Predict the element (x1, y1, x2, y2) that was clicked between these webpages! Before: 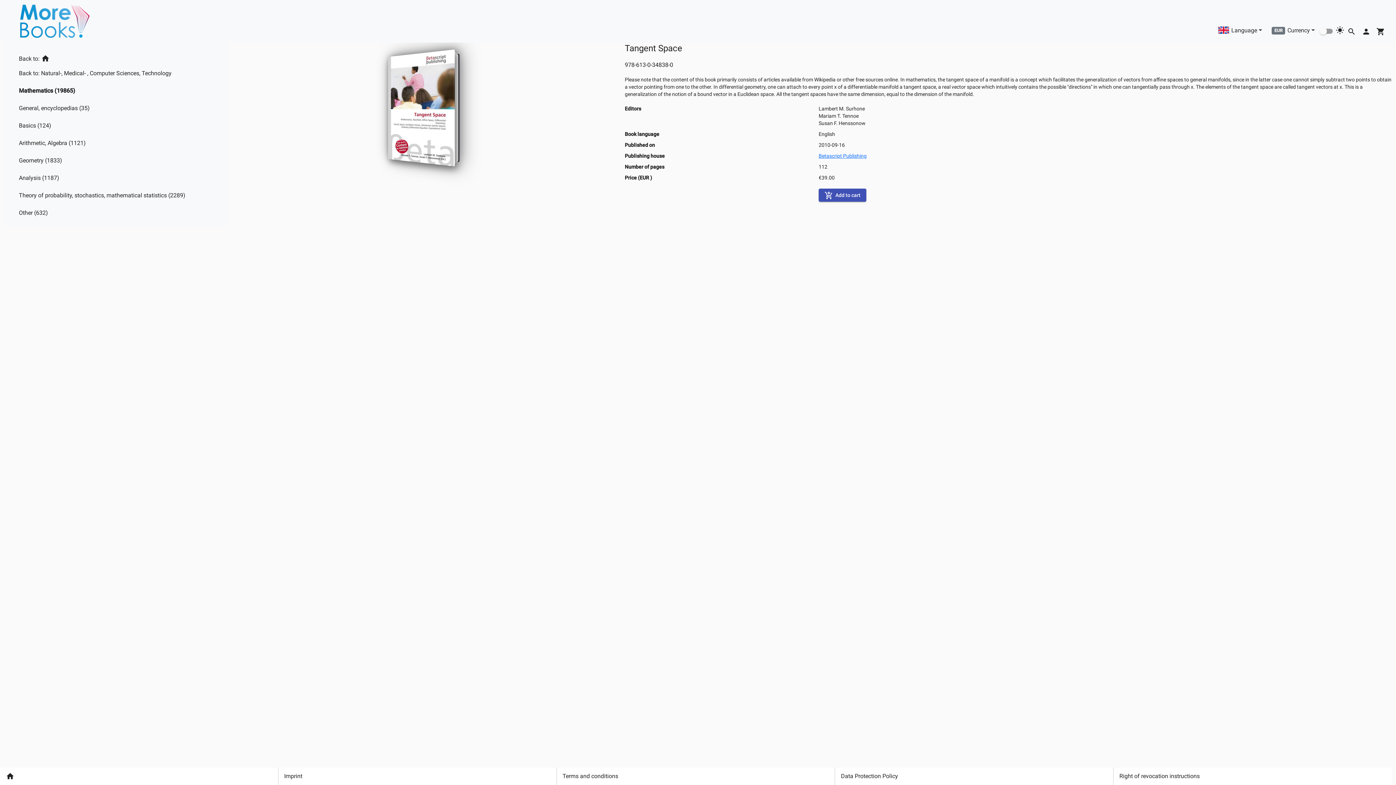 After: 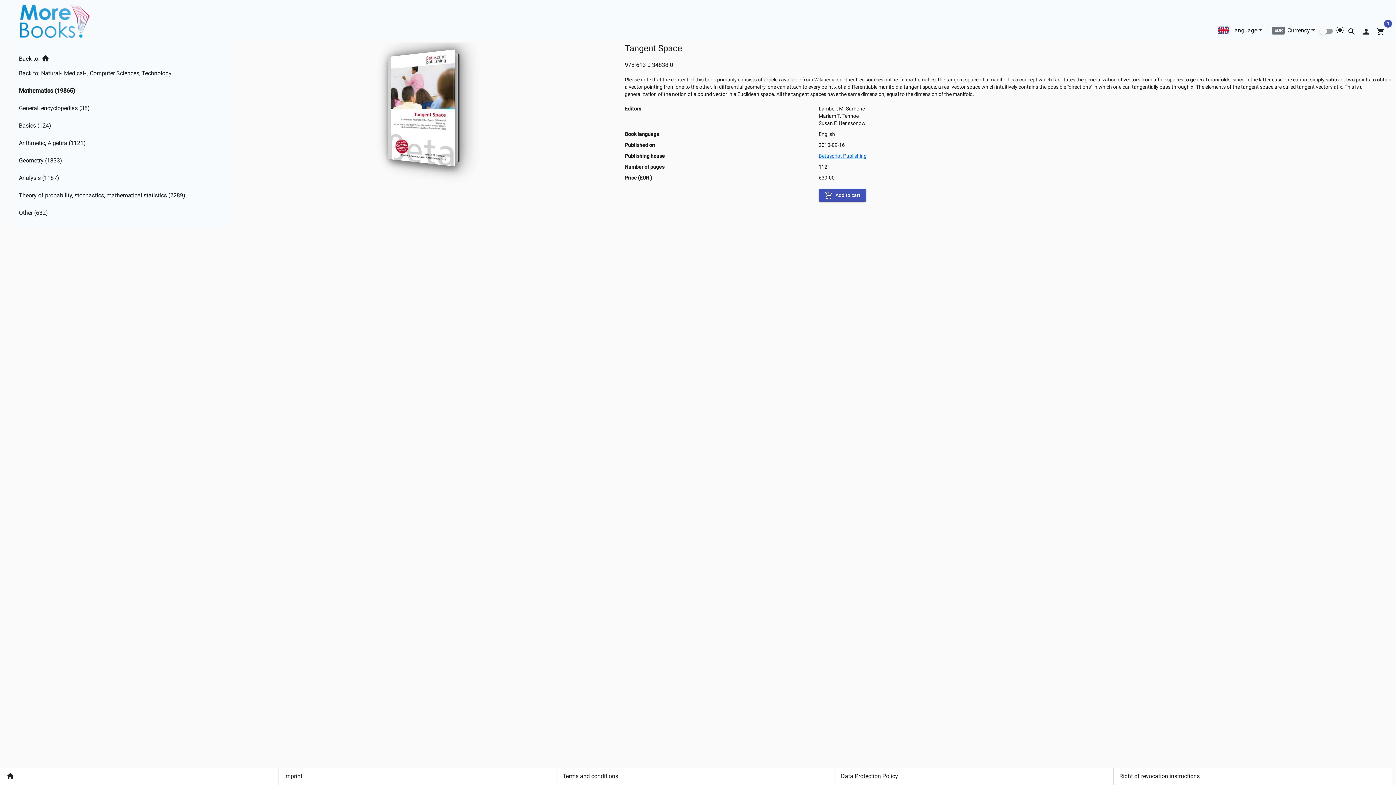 Action: label: add_shopping_cart  Add to cart bbox: (818, 188, 866, 201)